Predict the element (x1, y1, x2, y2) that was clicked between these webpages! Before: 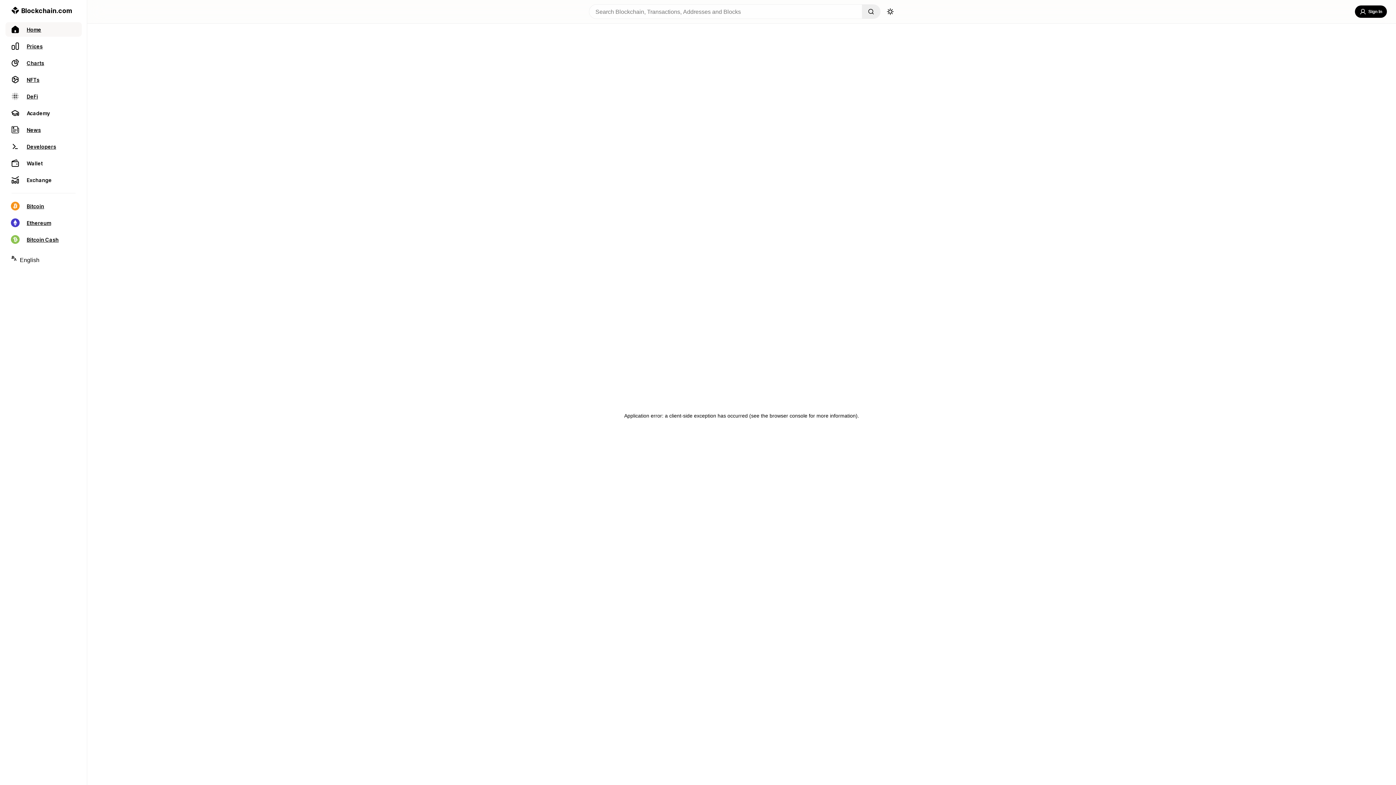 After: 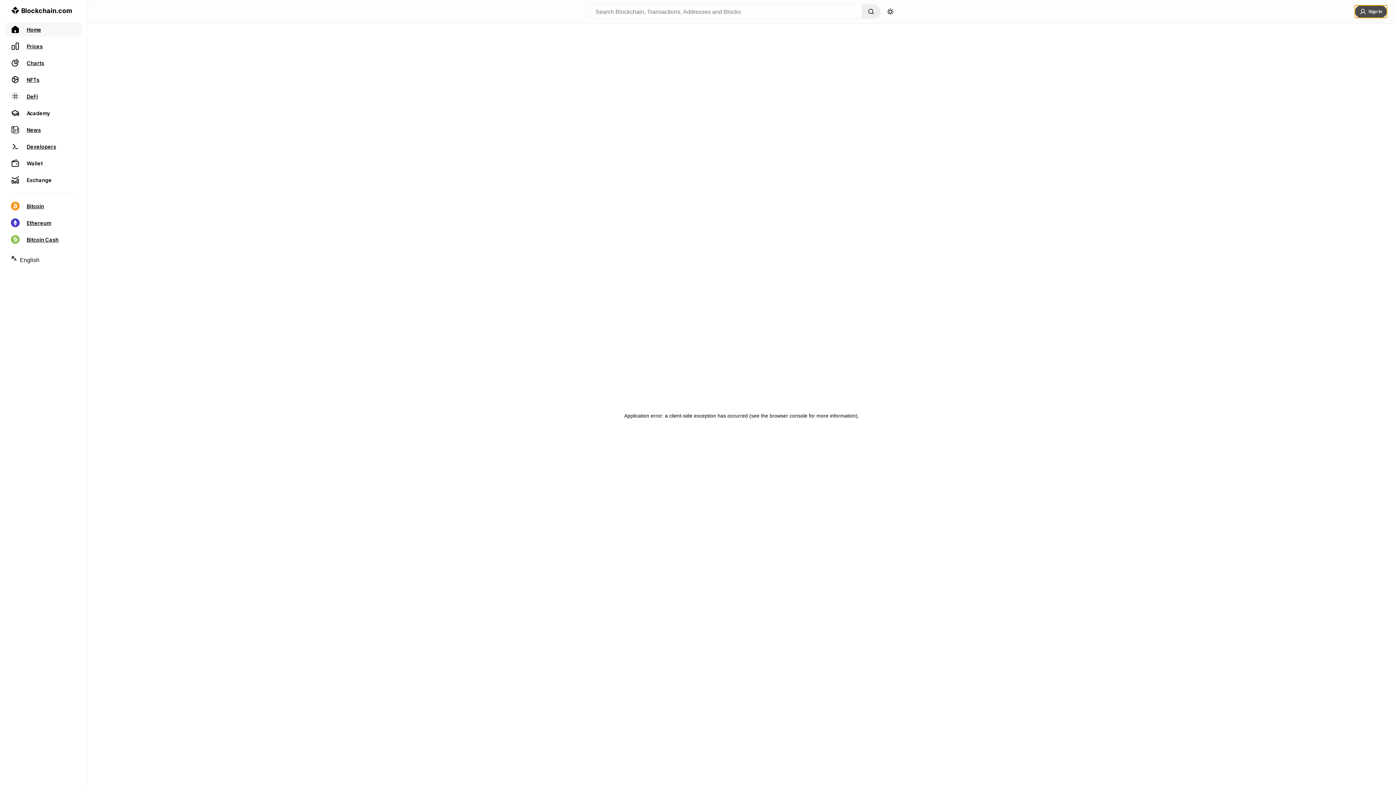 Action: label: Sign In bbox: (1355, 5, 1387, 17)